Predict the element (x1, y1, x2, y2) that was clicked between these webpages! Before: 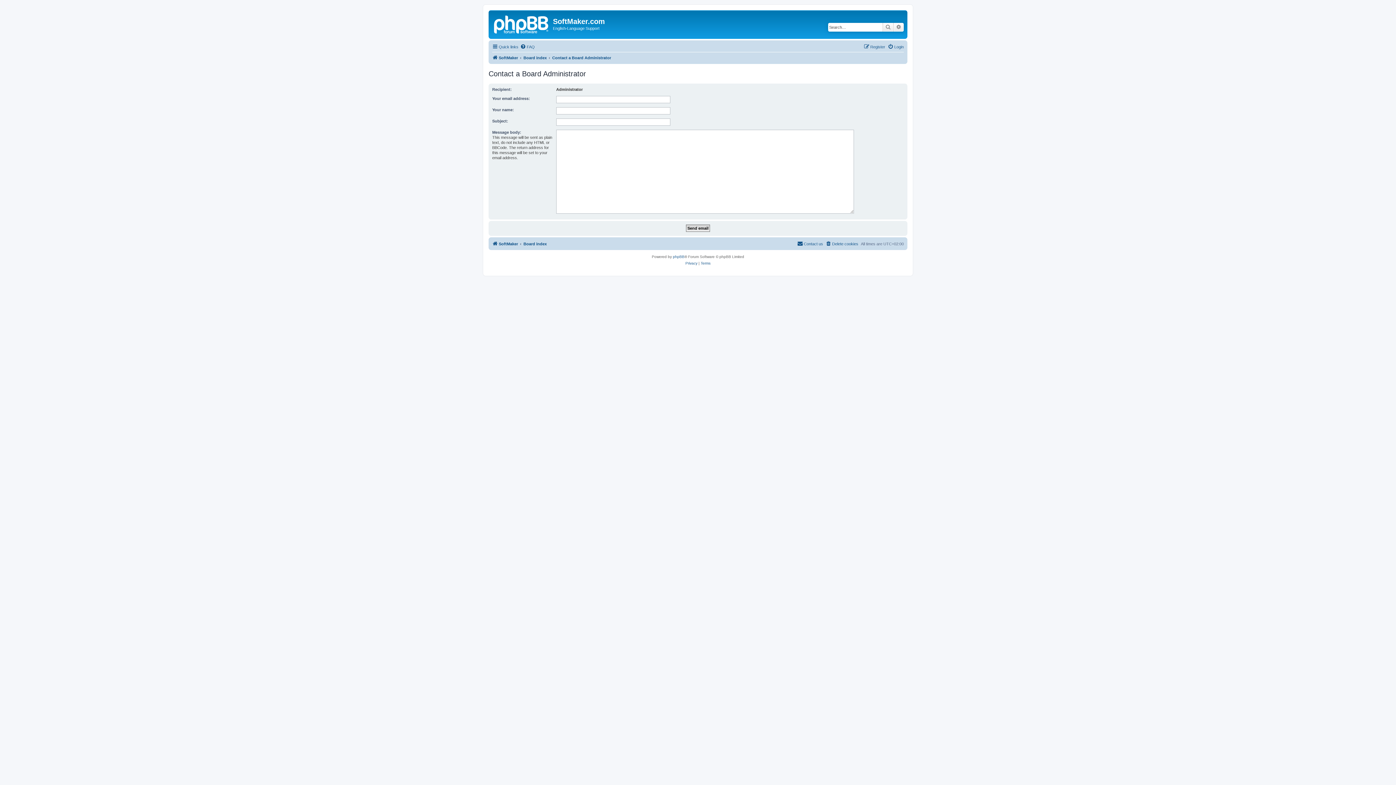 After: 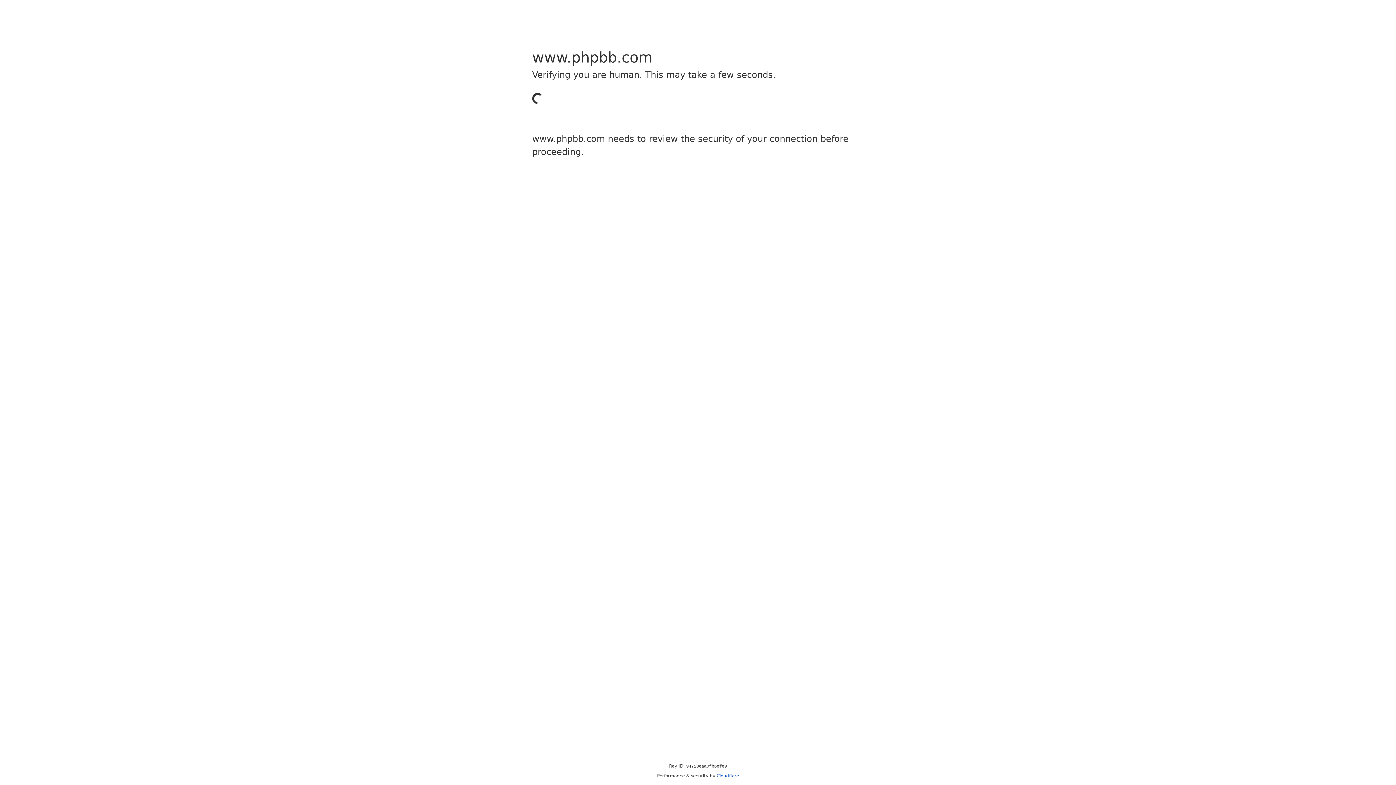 Action: bbox: (673, 253, 684, 260) label: phpBB